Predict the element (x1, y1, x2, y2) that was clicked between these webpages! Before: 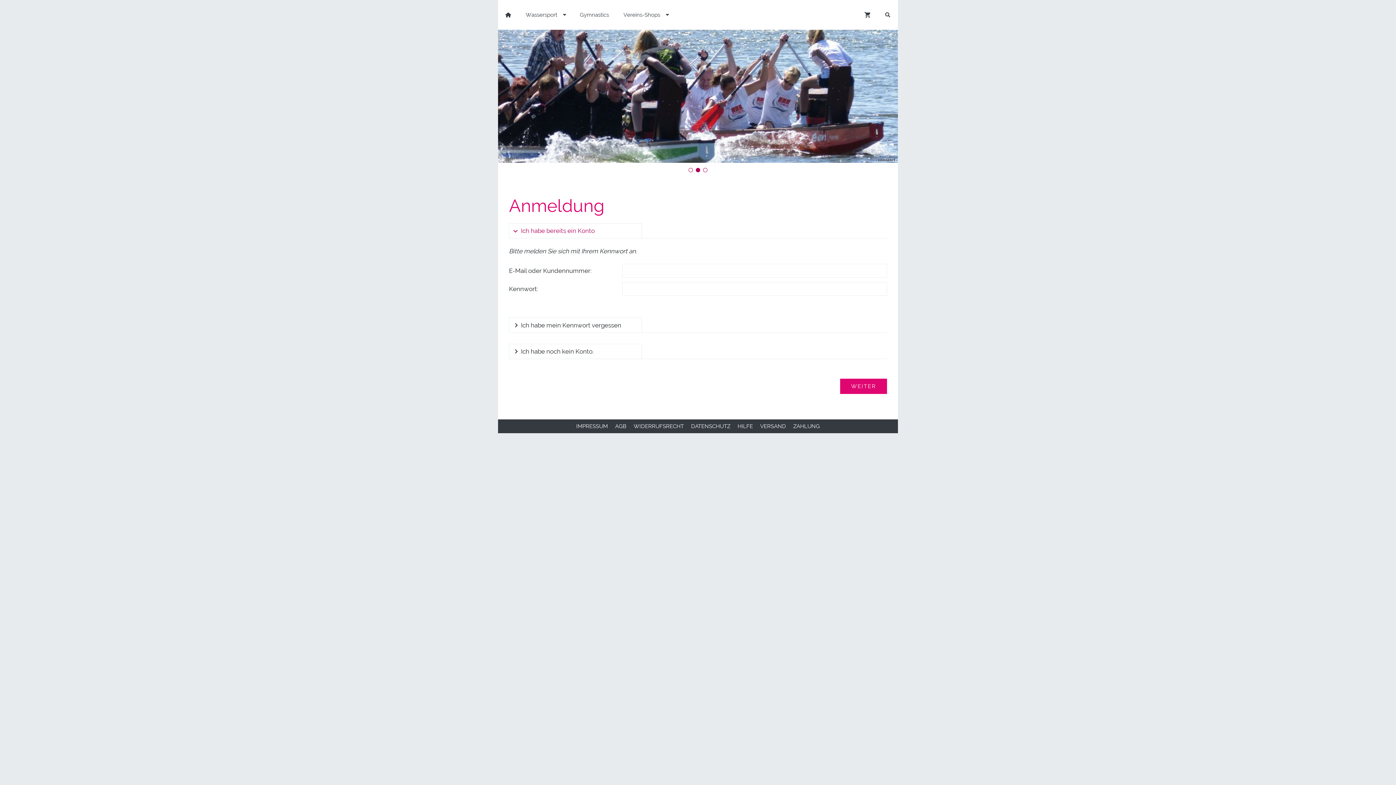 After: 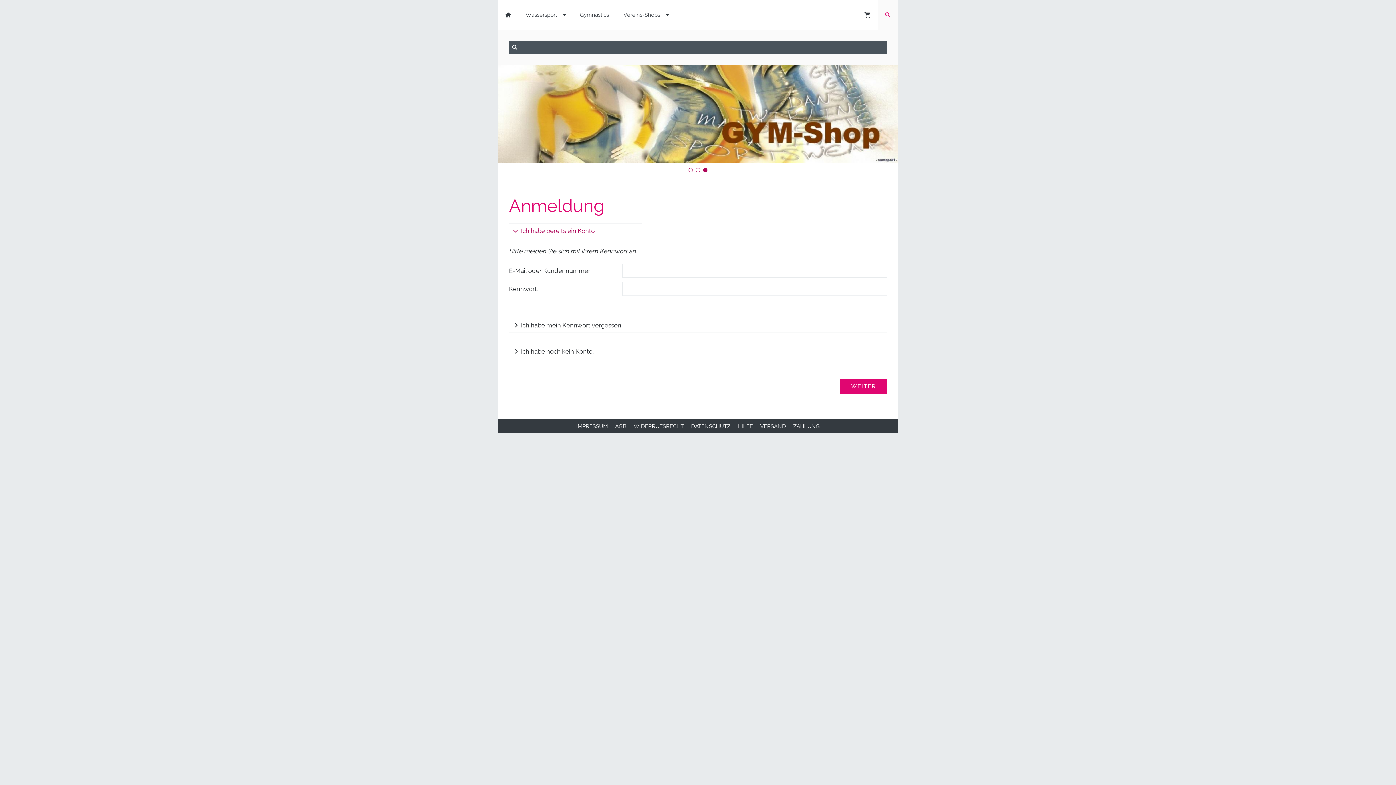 Action: bbox: (877, 0, 898, 29)